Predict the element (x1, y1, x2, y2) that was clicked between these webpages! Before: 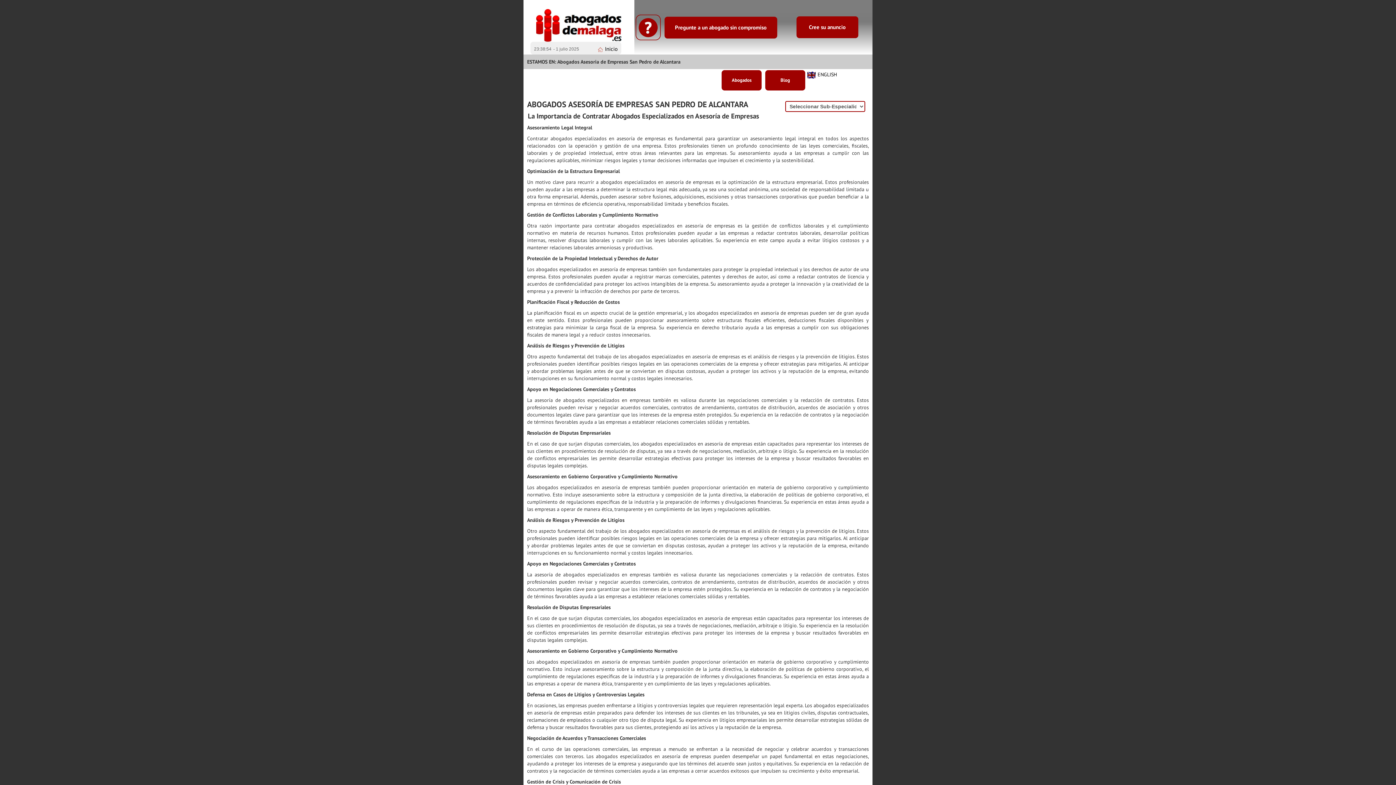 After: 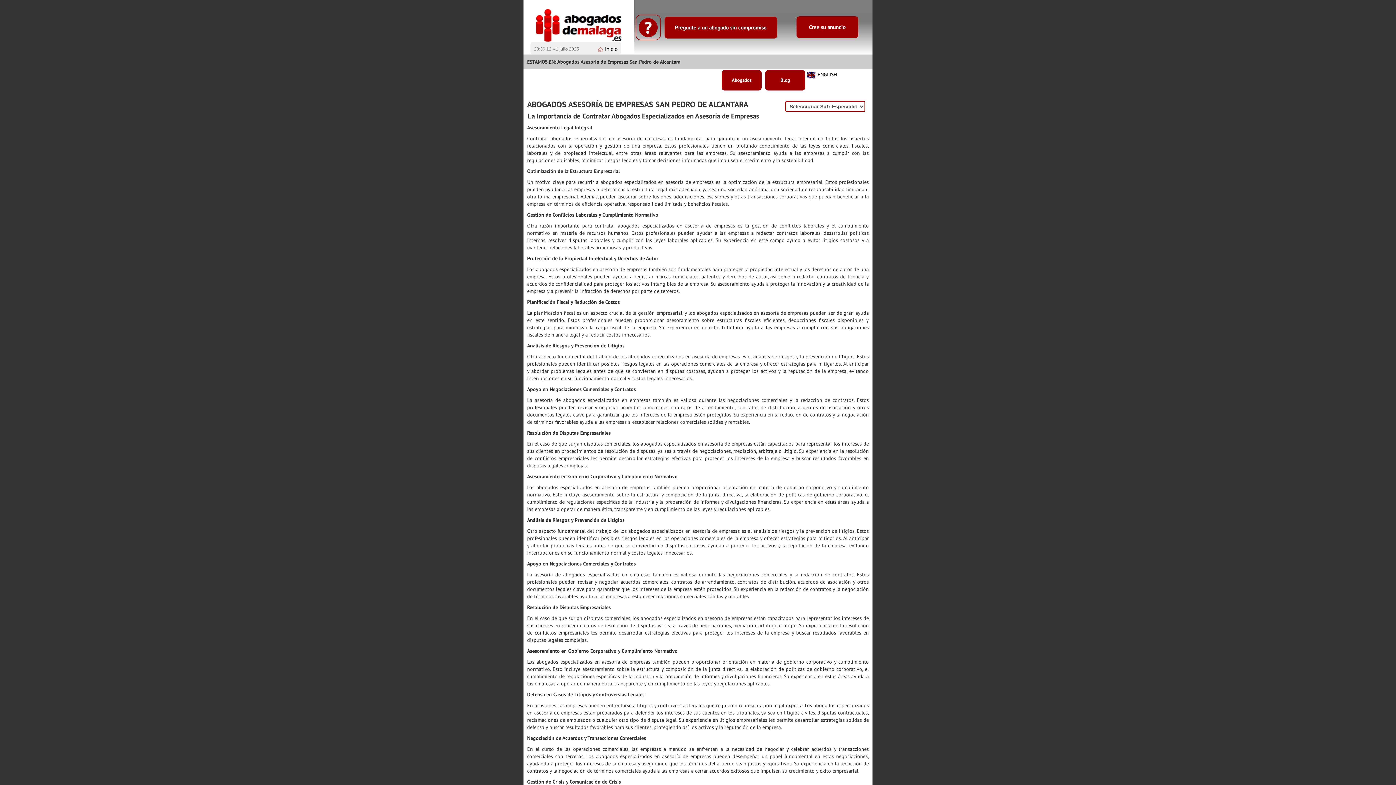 Action: bbox: (635, 23, 660, 30)